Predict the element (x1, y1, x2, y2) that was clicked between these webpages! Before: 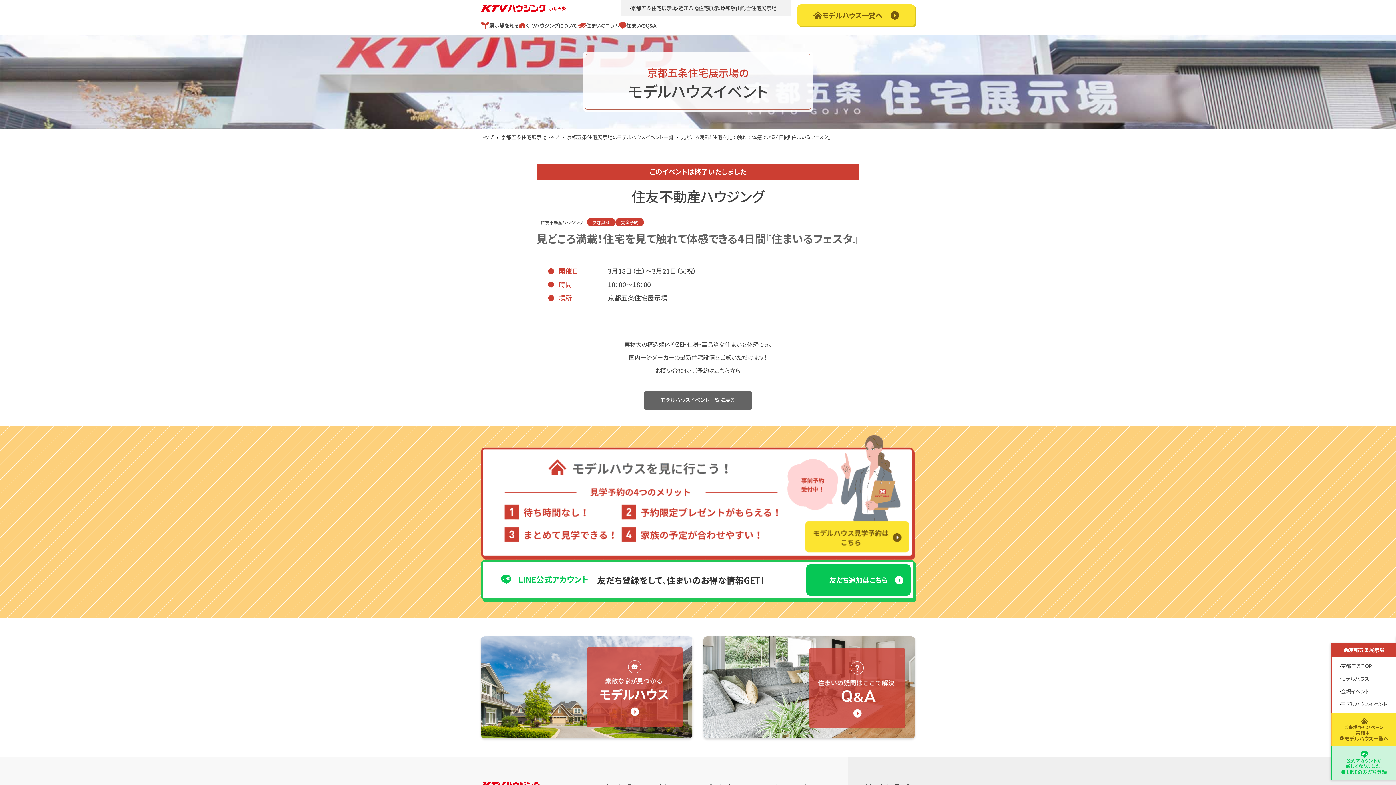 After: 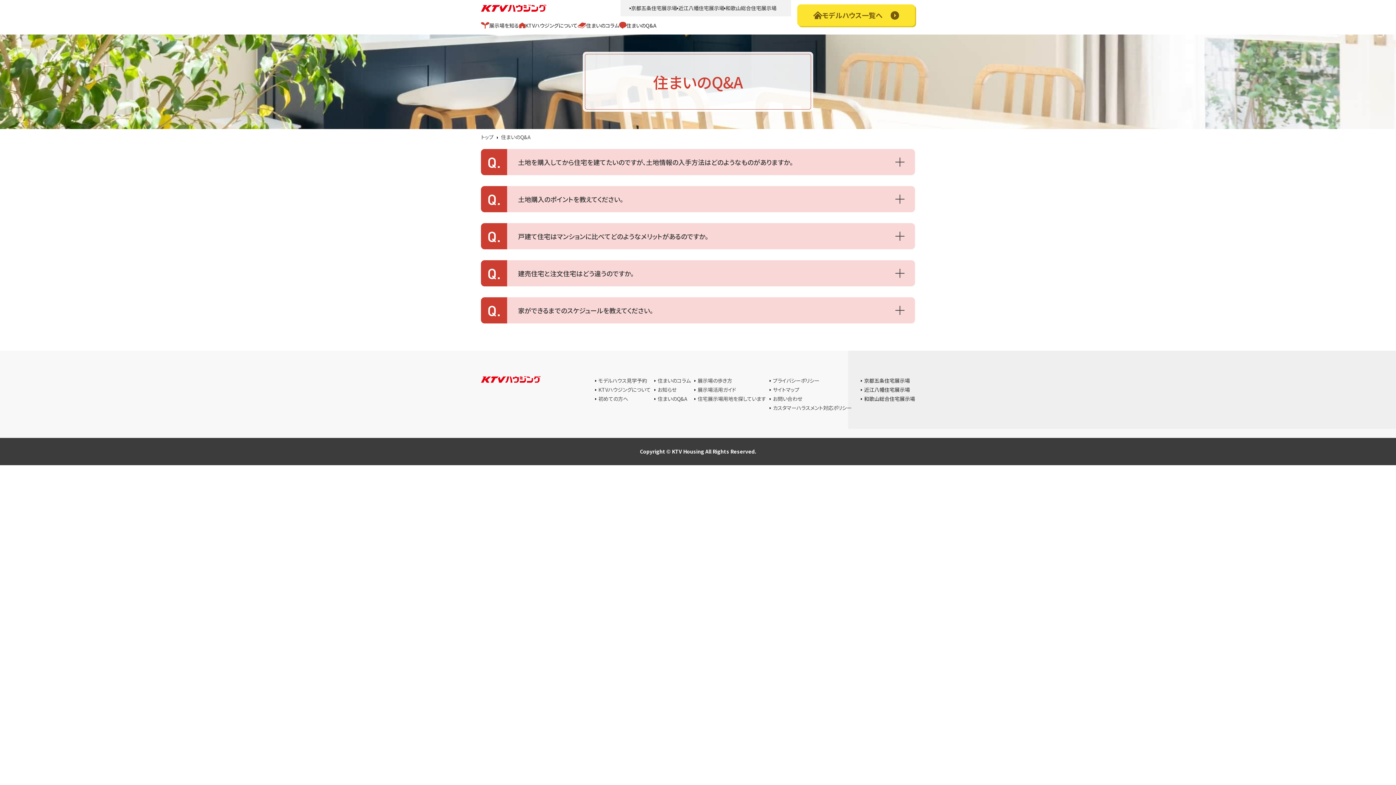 Action: bbox: (703, 636, 915, 738)